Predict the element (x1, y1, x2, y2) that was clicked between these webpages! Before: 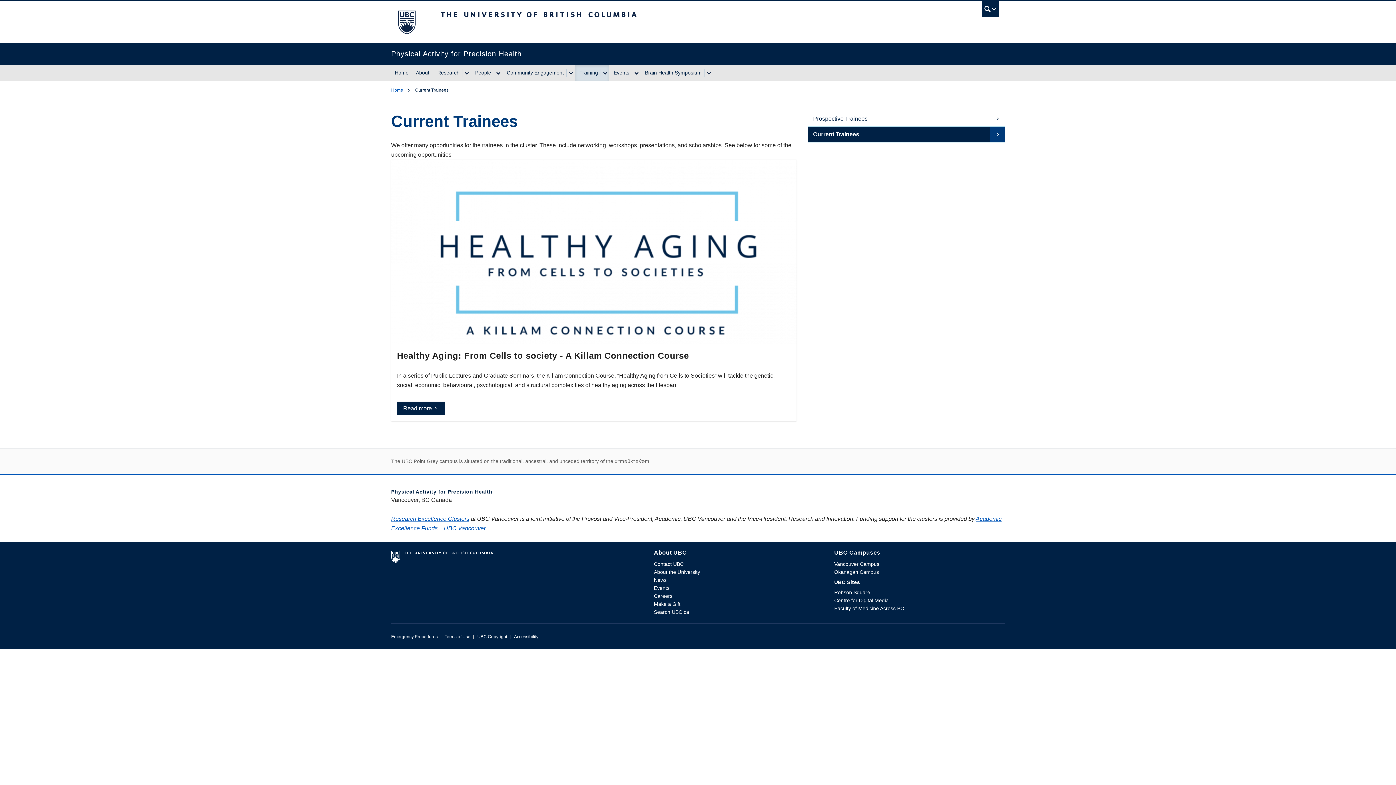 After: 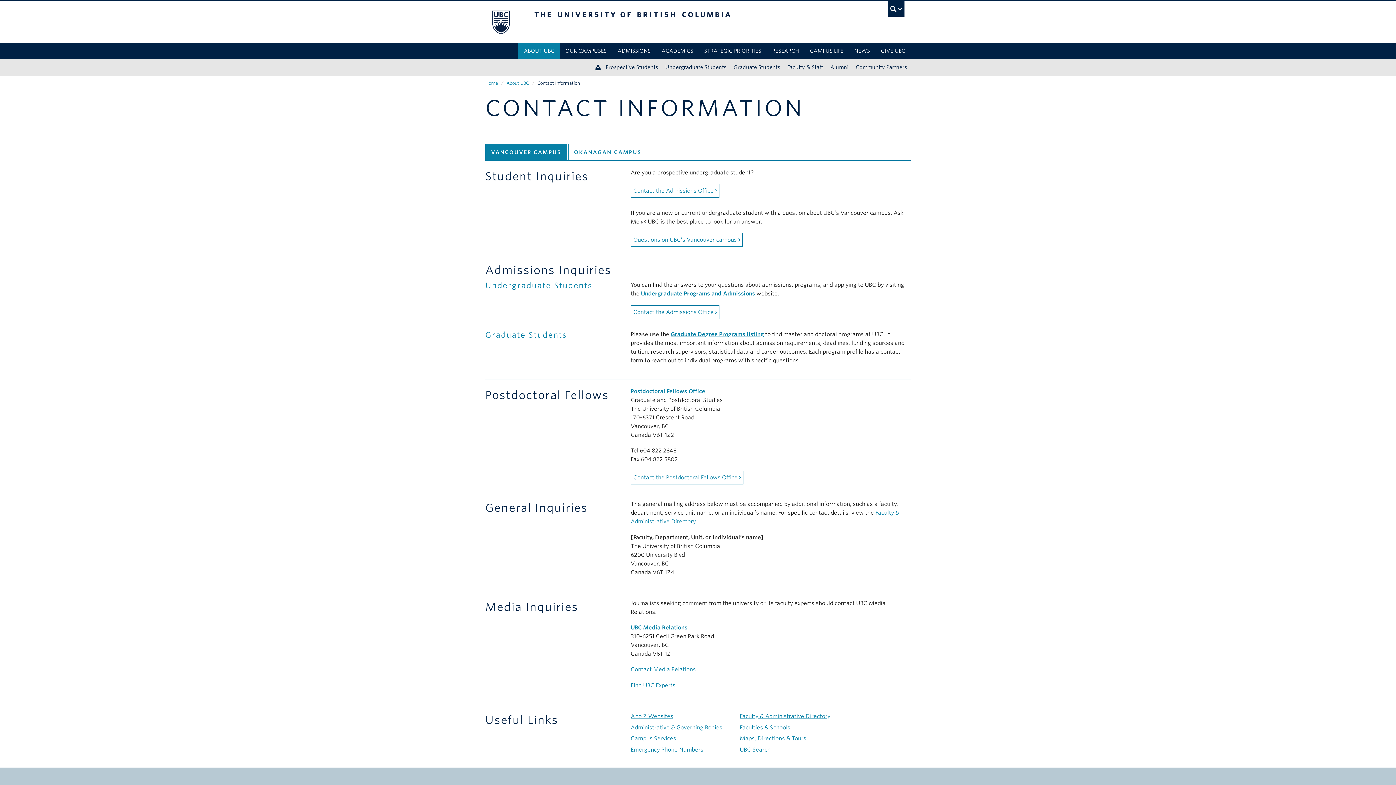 Action: label: Contact UBC bbox: (654, 561, 683, 567)